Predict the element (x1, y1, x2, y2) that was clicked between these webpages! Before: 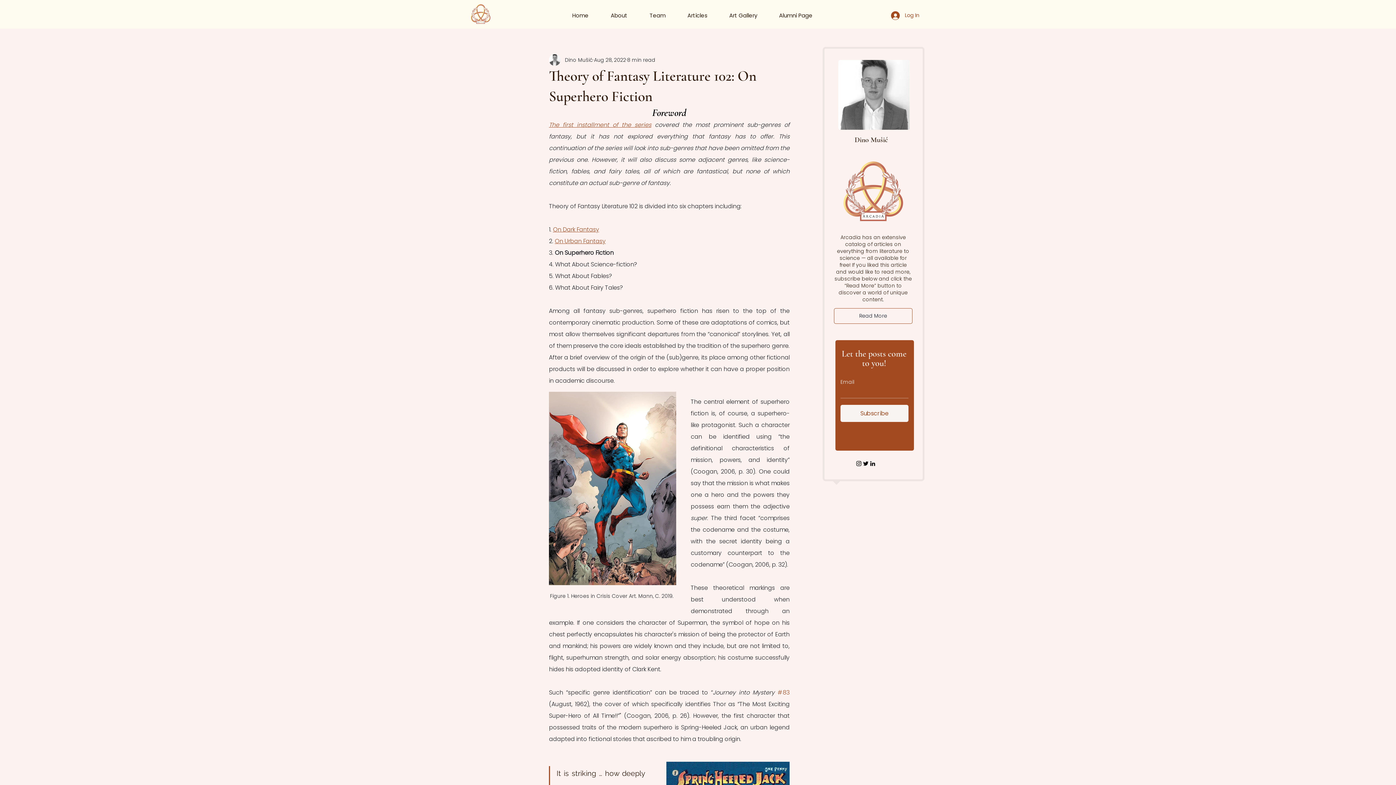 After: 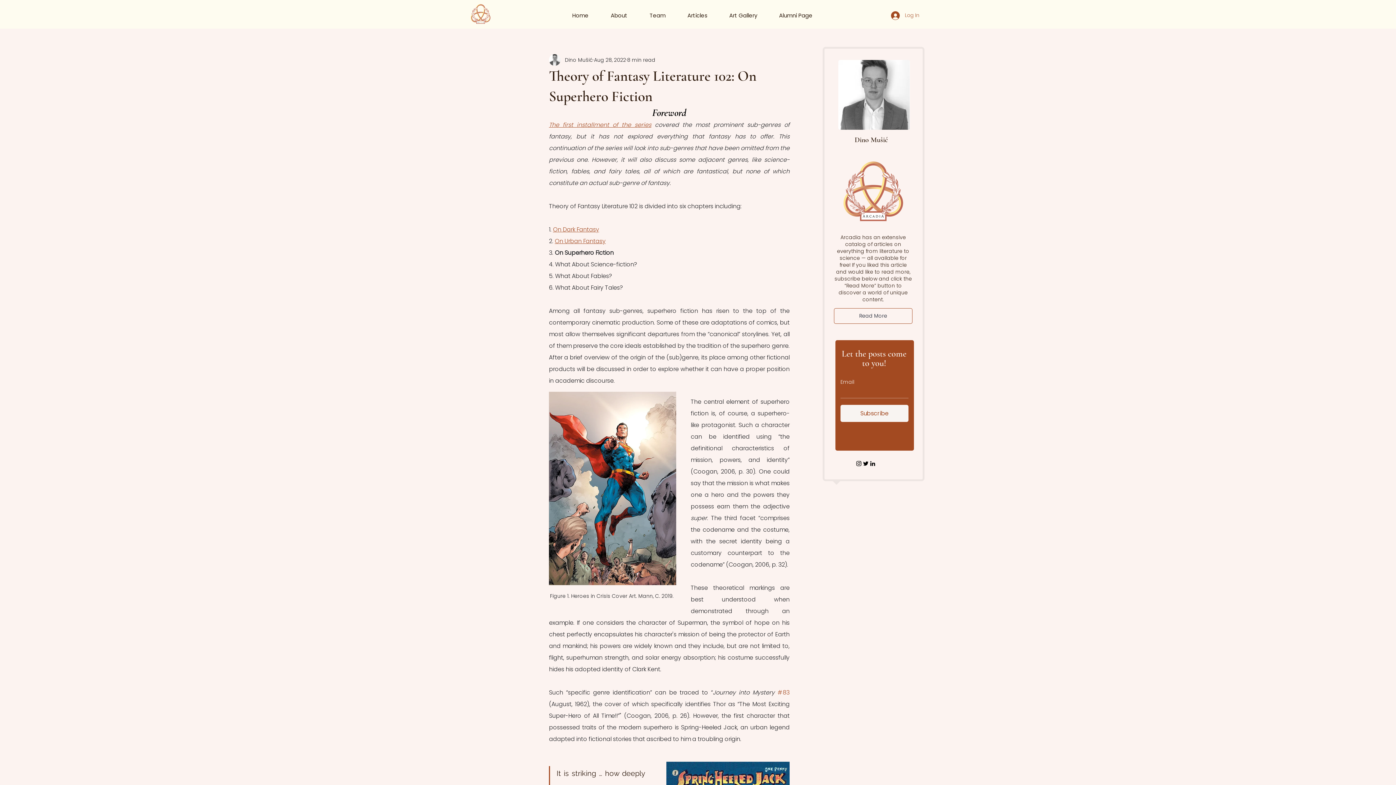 Action: bbox: (886, 8, 924, 22) label: Log In